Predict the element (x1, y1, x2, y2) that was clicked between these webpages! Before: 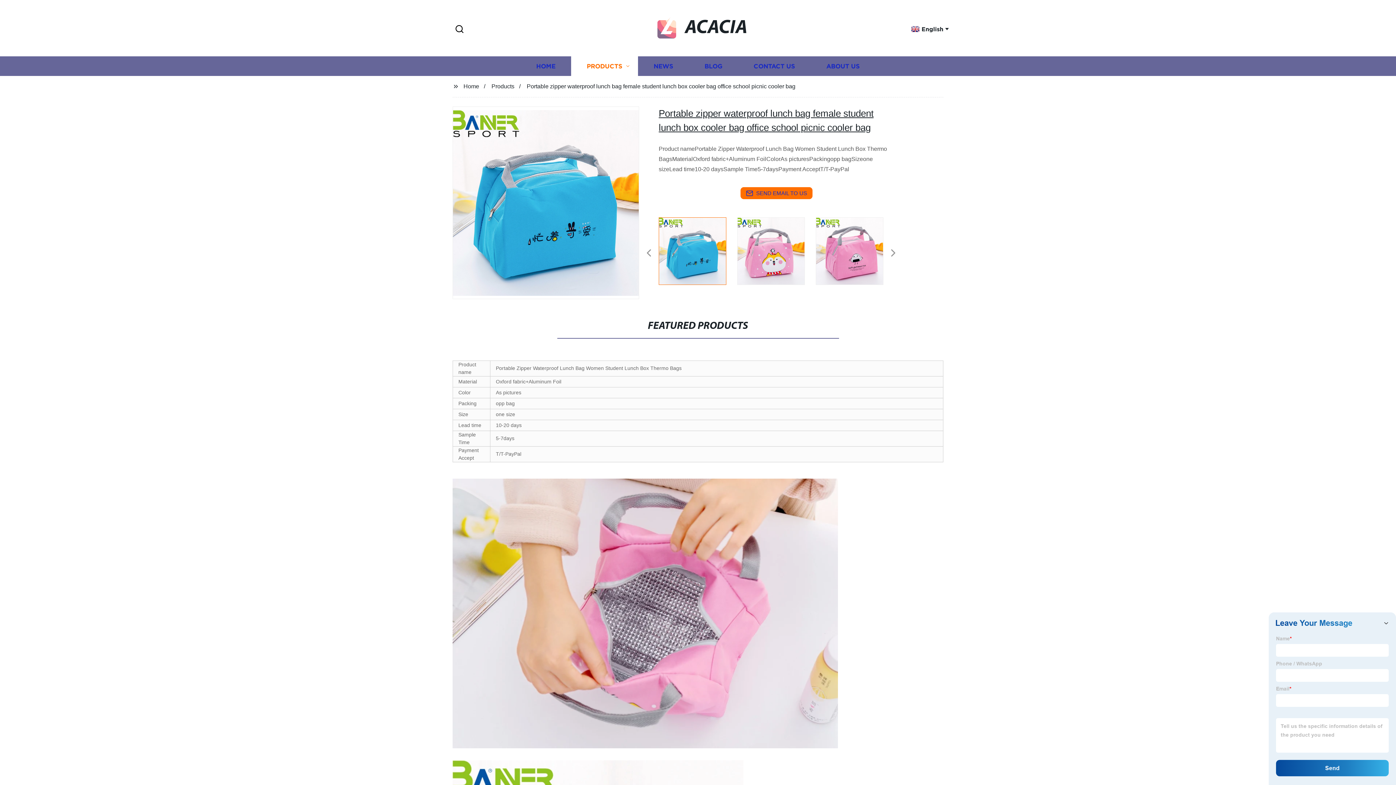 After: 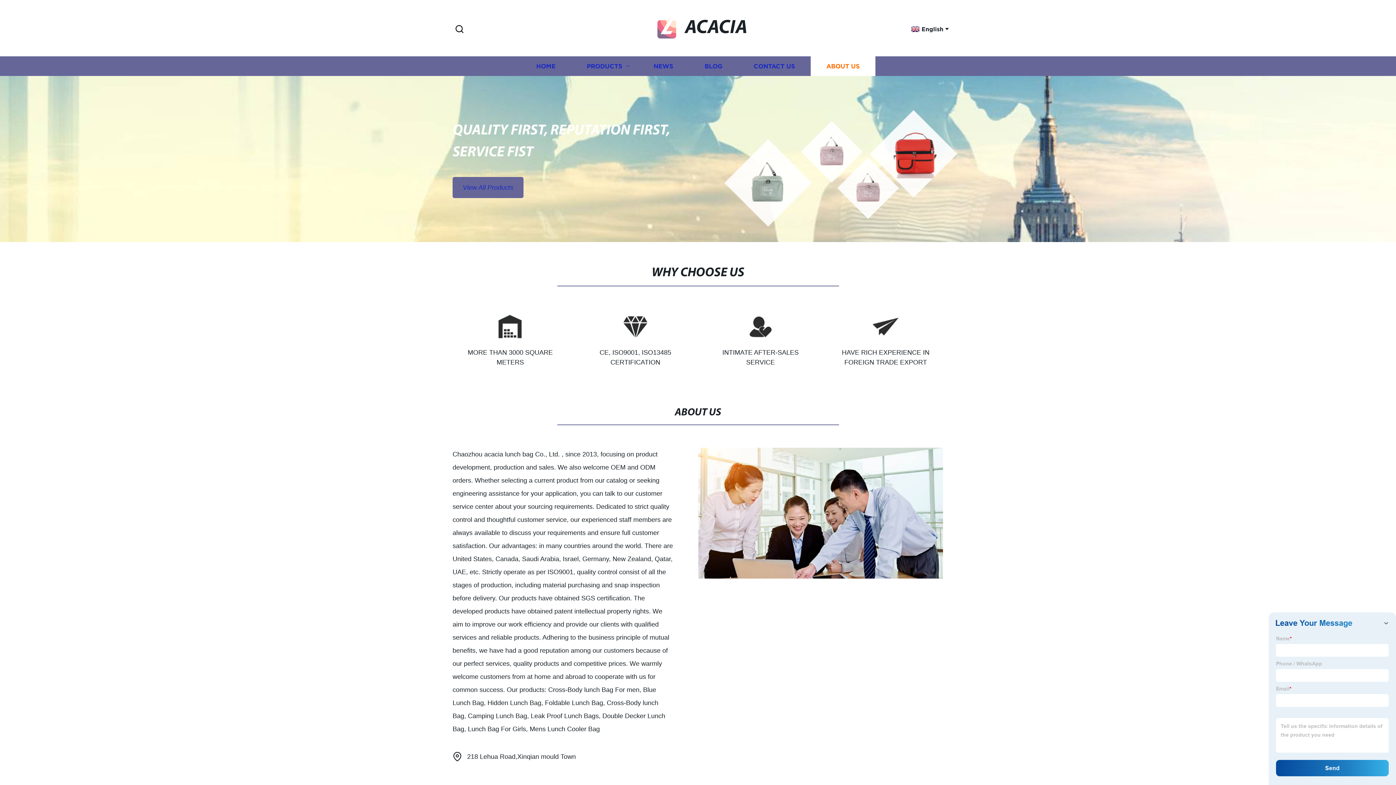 Action: label: ABOUT US bbox: (810, 56, 875, 76)